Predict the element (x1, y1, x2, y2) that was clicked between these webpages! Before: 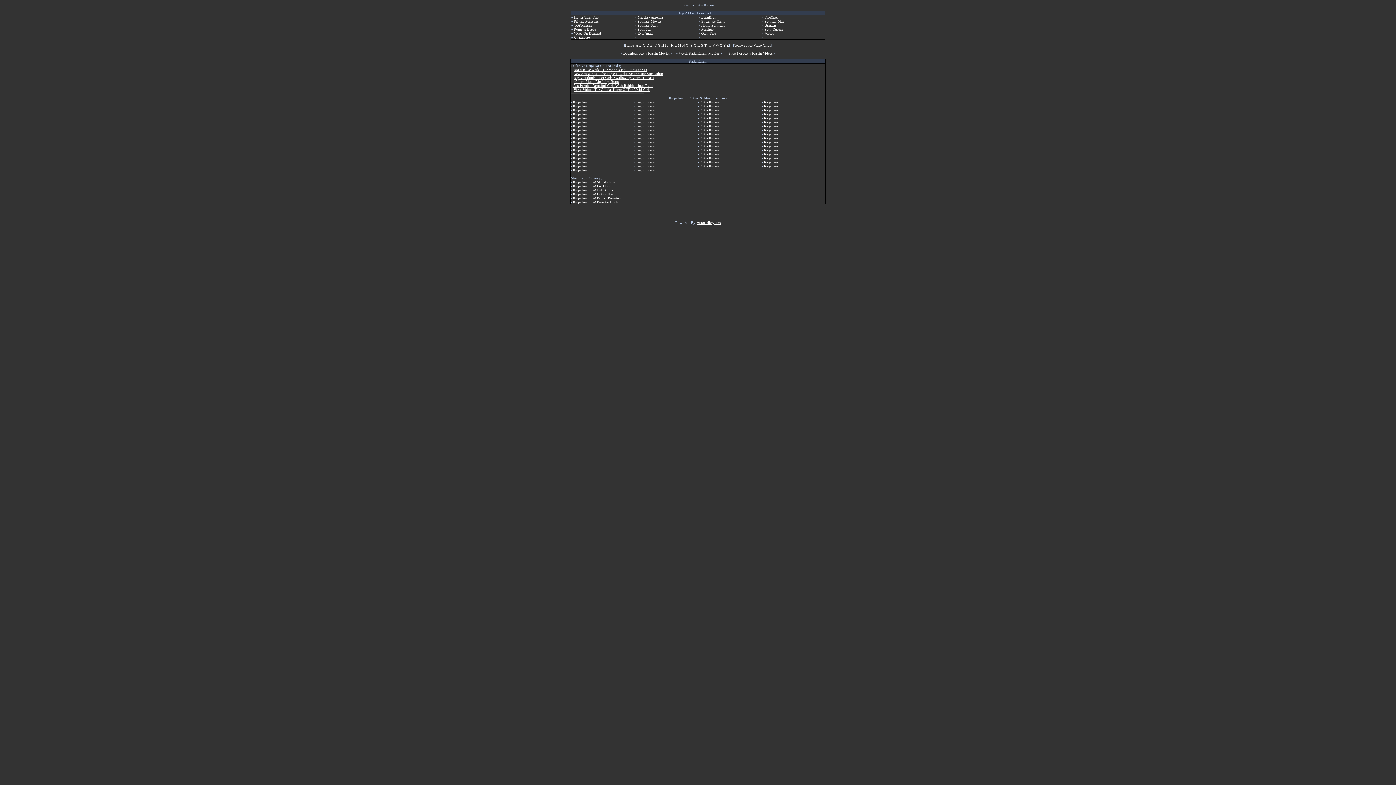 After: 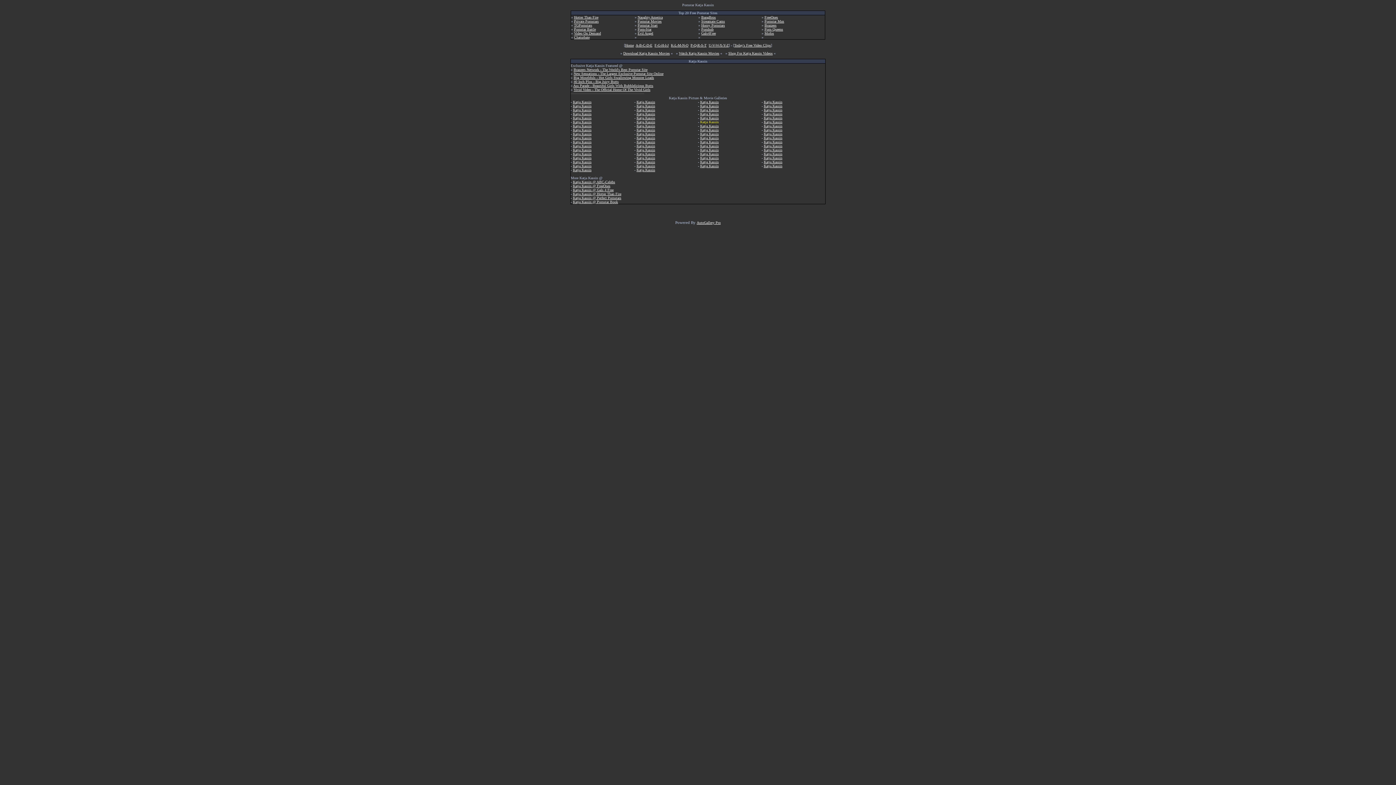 Action: label: Katja Kassin bbox: (700, 120, 718, 124)